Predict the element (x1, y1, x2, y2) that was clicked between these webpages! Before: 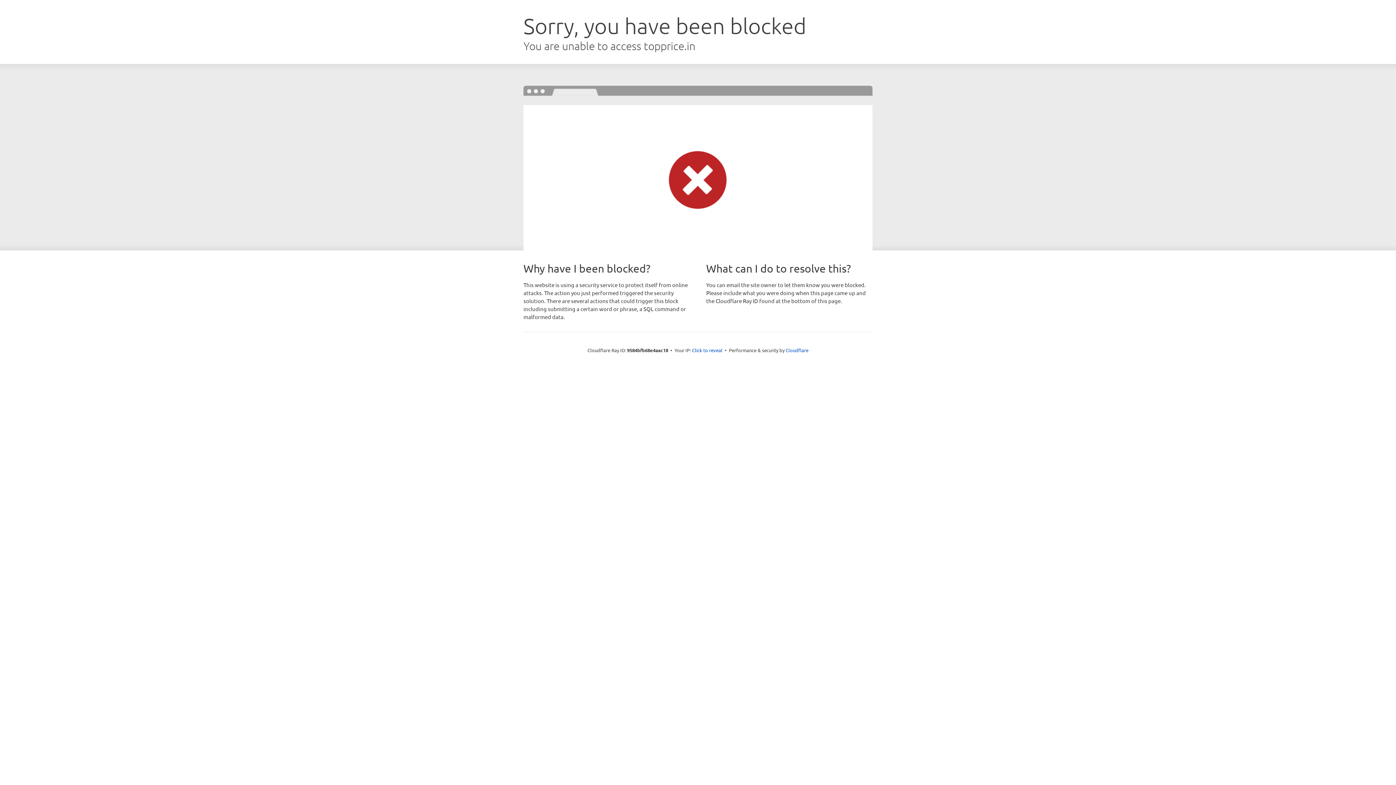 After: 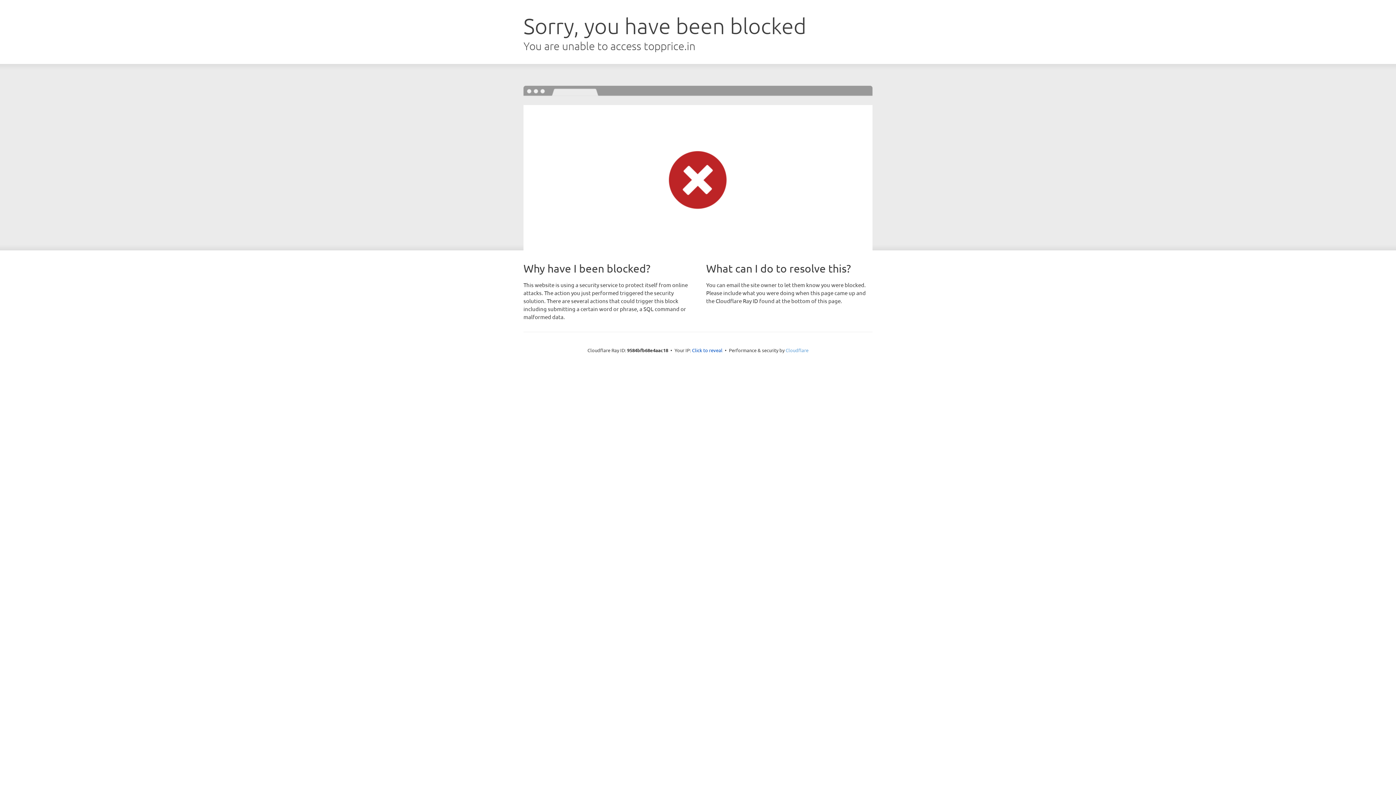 Action: label: Cloudflare bbox: (785, 347, 808, 353)